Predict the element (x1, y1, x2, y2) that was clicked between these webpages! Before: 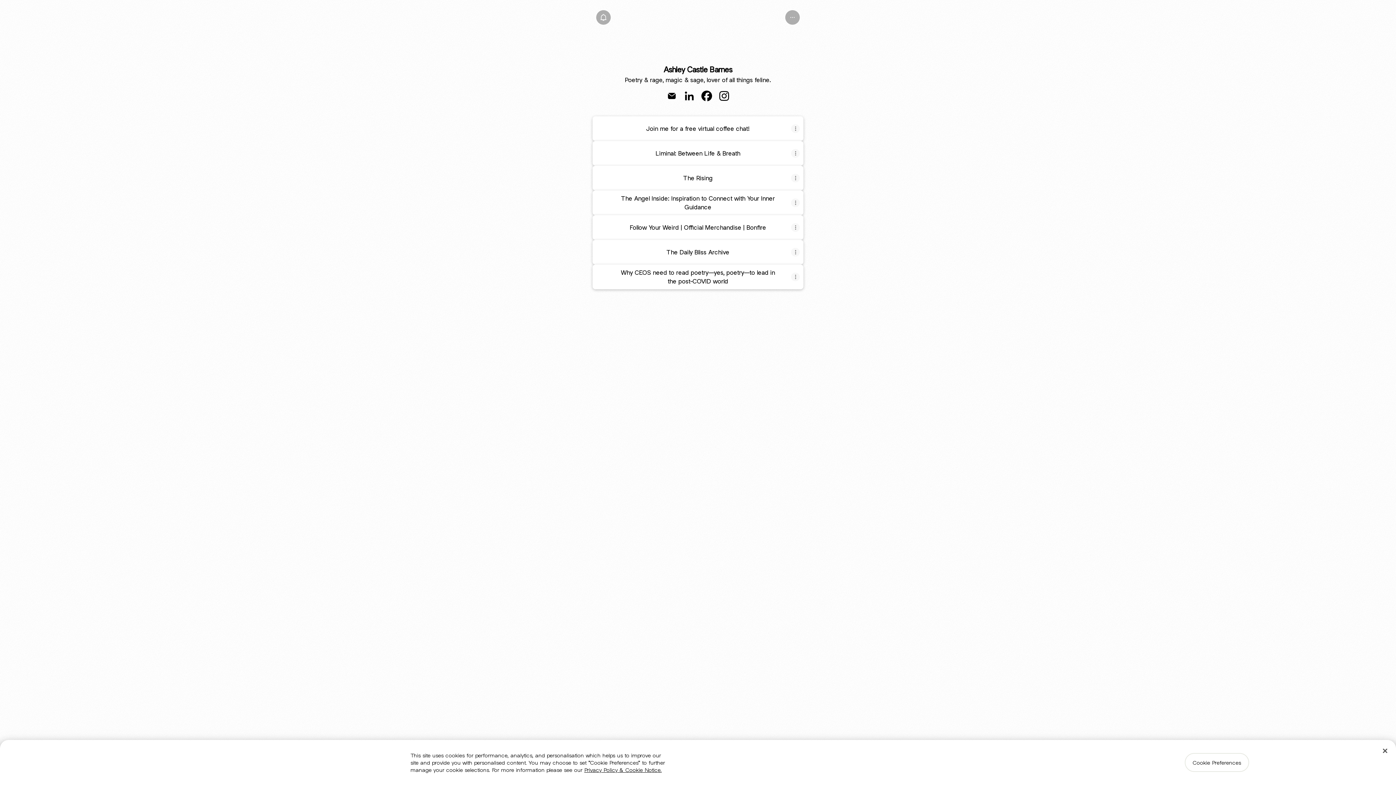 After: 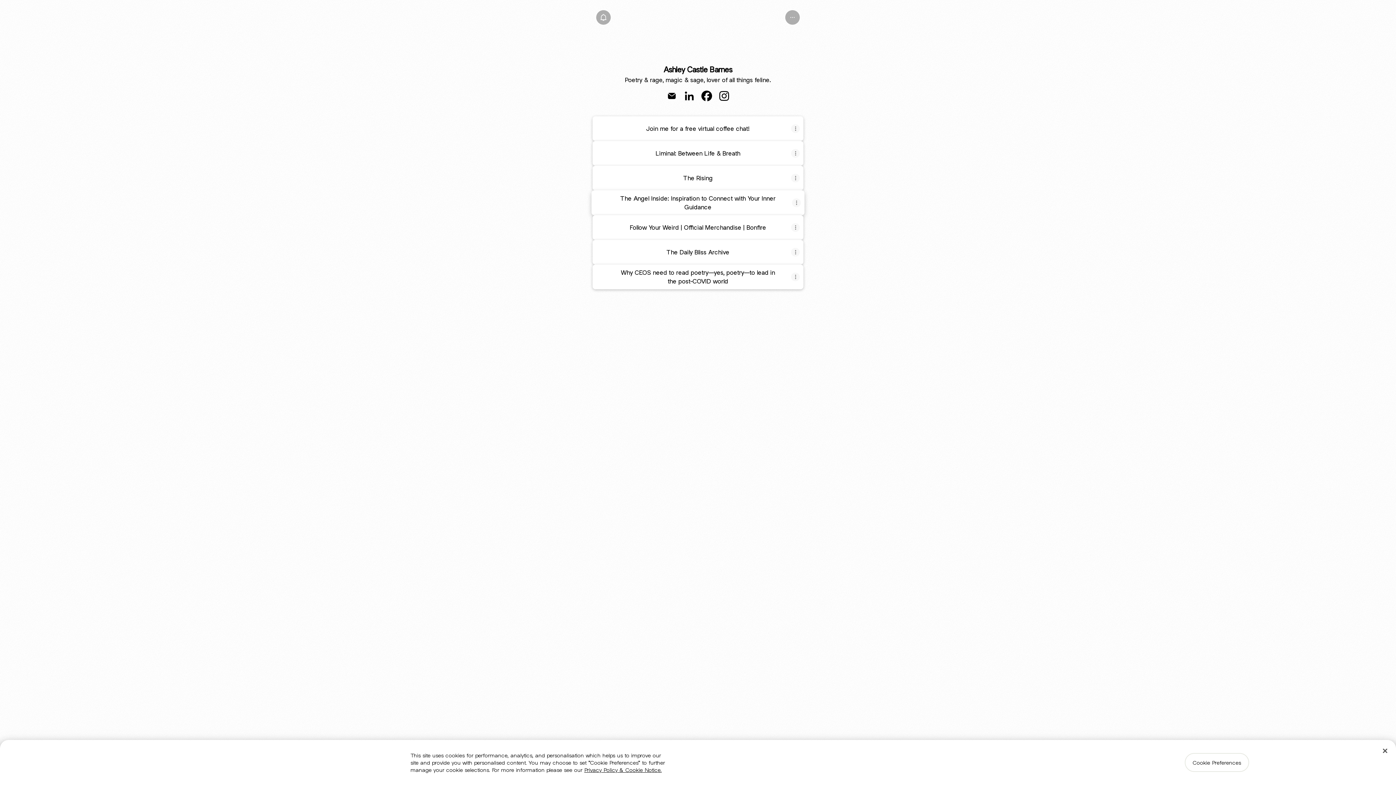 Action: bbox: (593, 191, 802, 214) label: The Angel Inside: Inspiration to Connect with Your Inner Guidance